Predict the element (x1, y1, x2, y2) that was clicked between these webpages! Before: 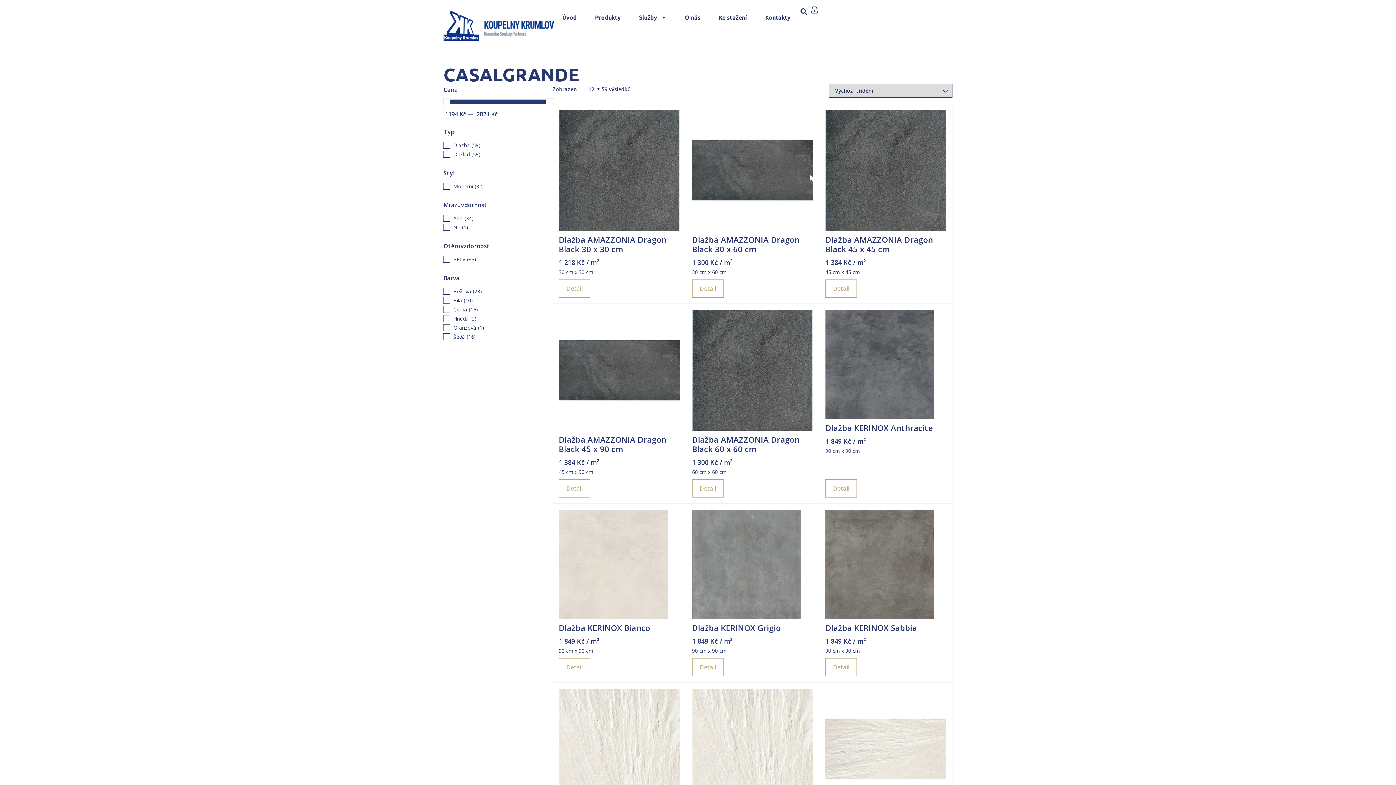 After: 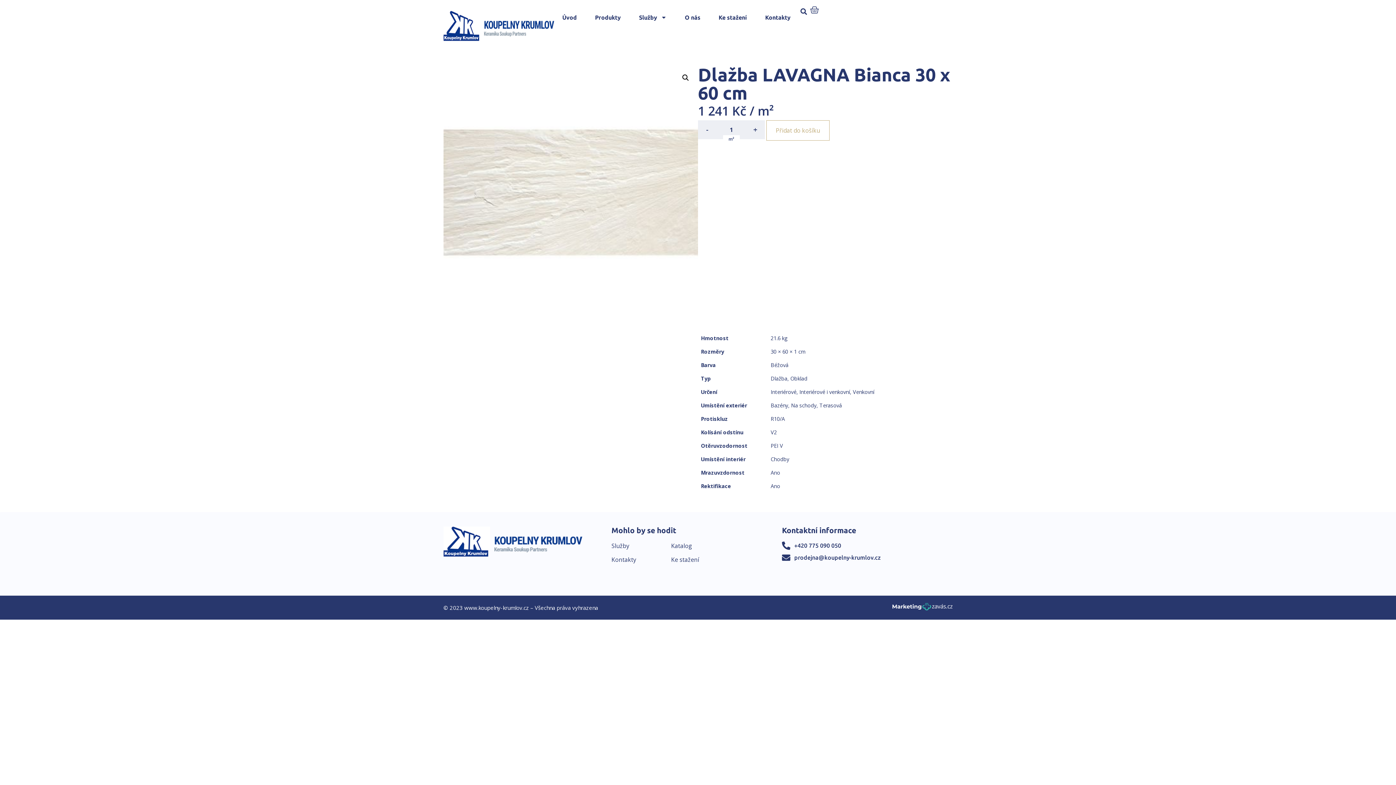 Action: bbox: (825, 689, 946, 855) label: Dlažba LAVAGNA Bianca 30 x 60 cm
1 241 Kč / m²
30 cm x 60 cm